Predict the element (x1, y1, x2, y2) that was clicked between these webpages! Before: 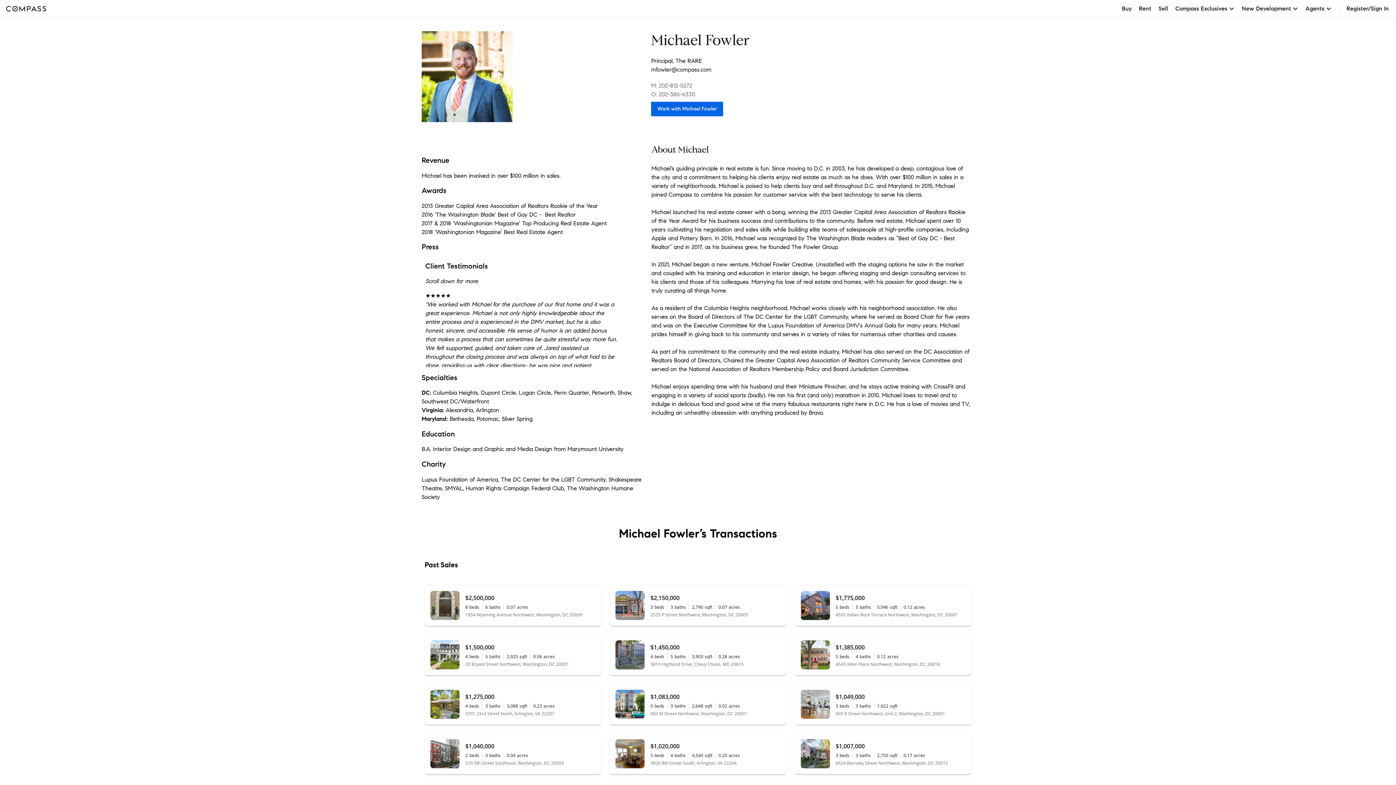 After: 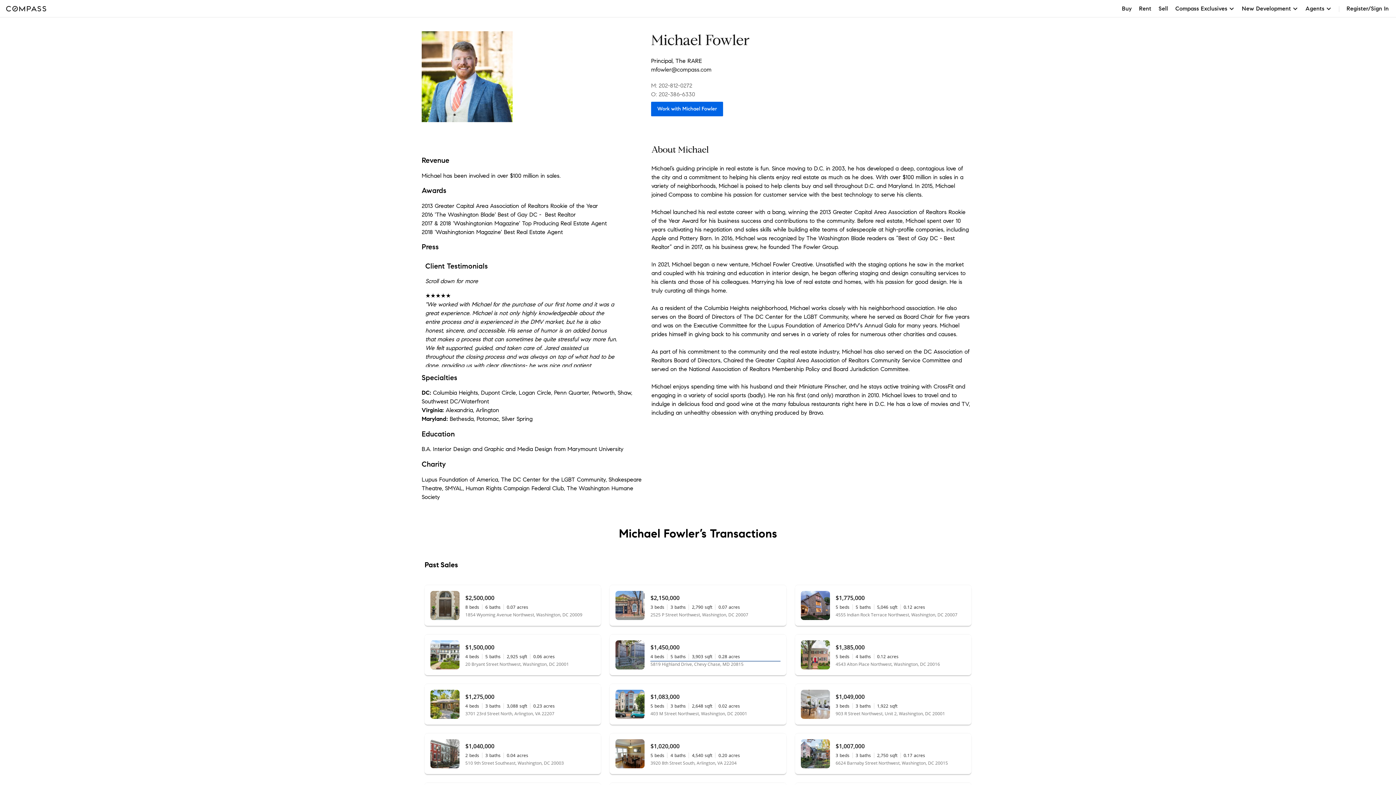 Action: label: 5819 Highland Drive, Chevy Chase, MD 20815 bbox: (650, 661, 780, 667)